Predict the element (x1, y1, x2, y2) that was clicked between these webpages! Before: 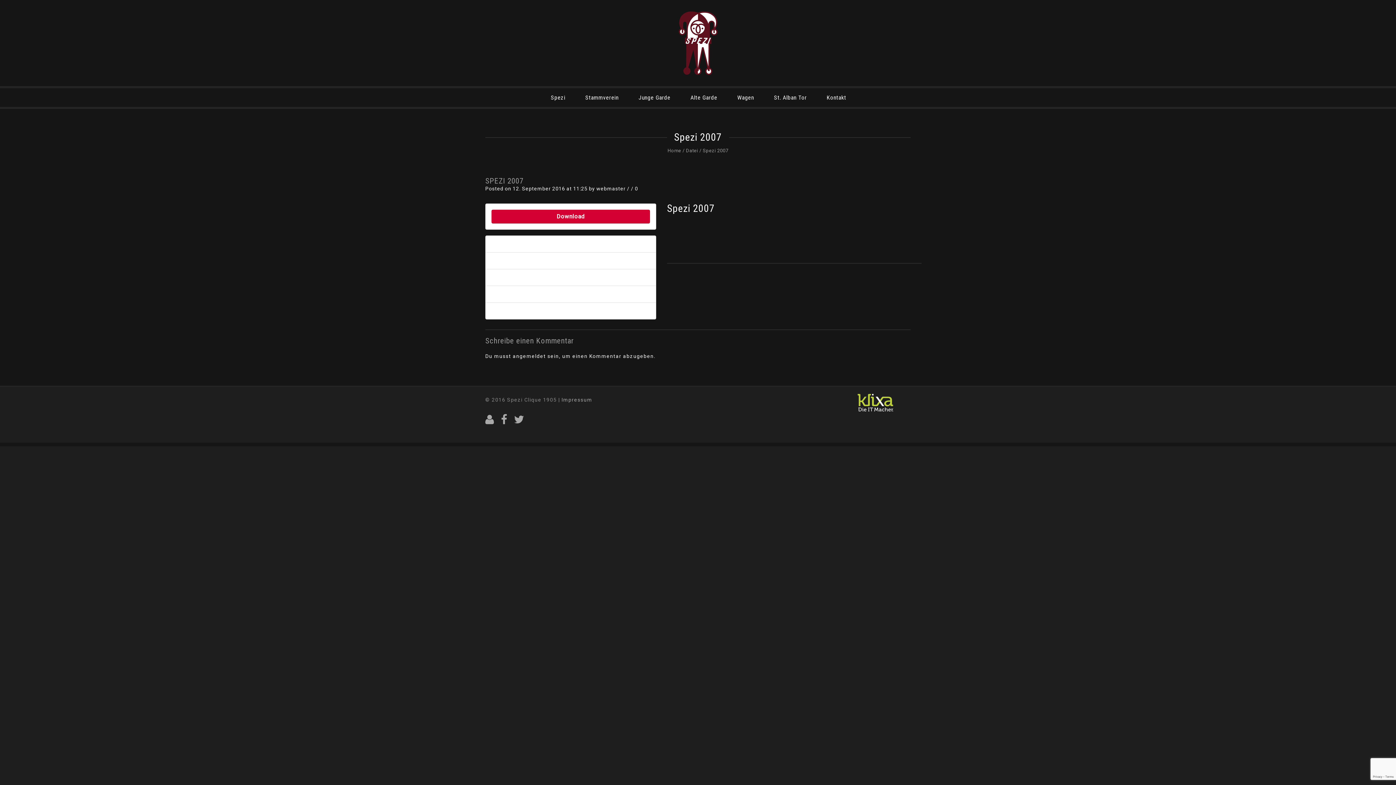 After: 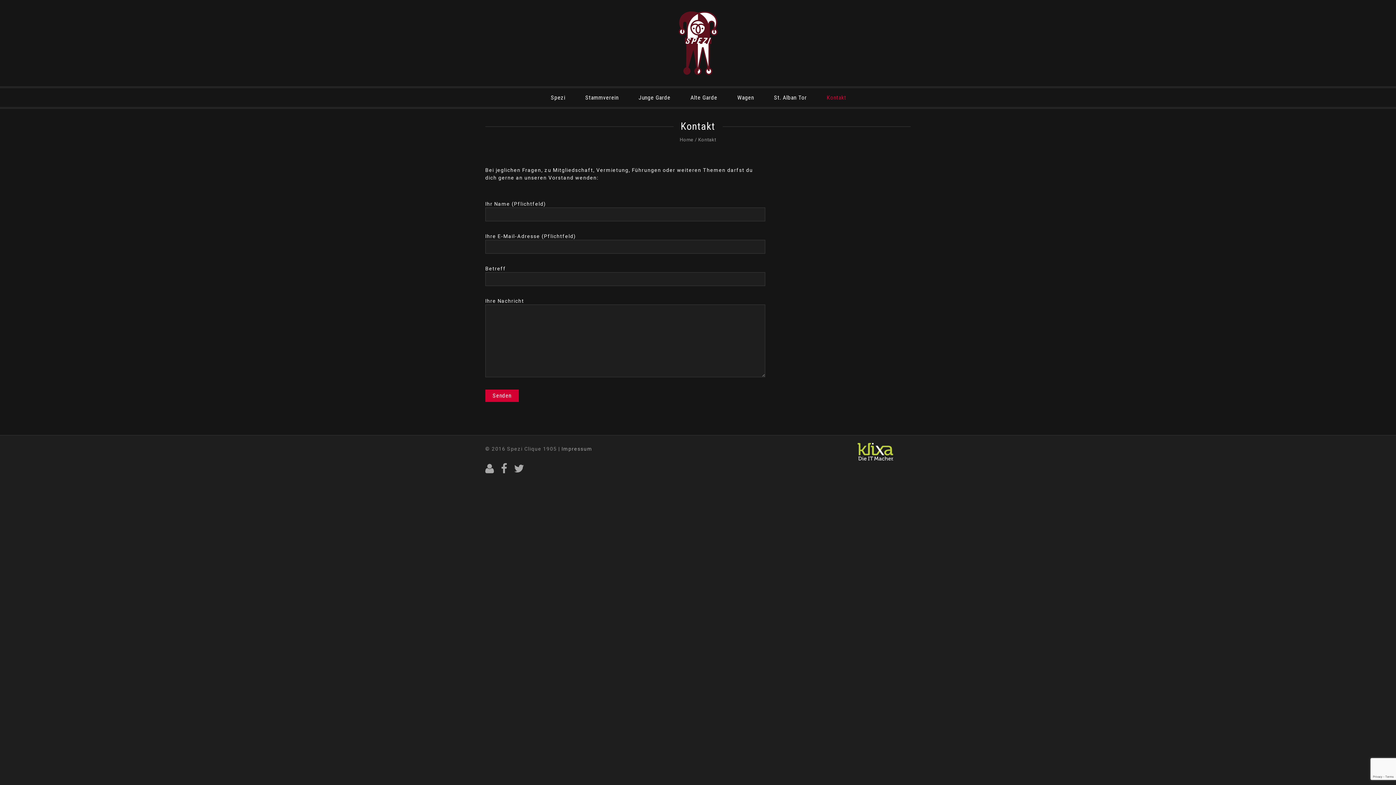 Action: label: Kontakt bbox: (825, 88, 848, 107)